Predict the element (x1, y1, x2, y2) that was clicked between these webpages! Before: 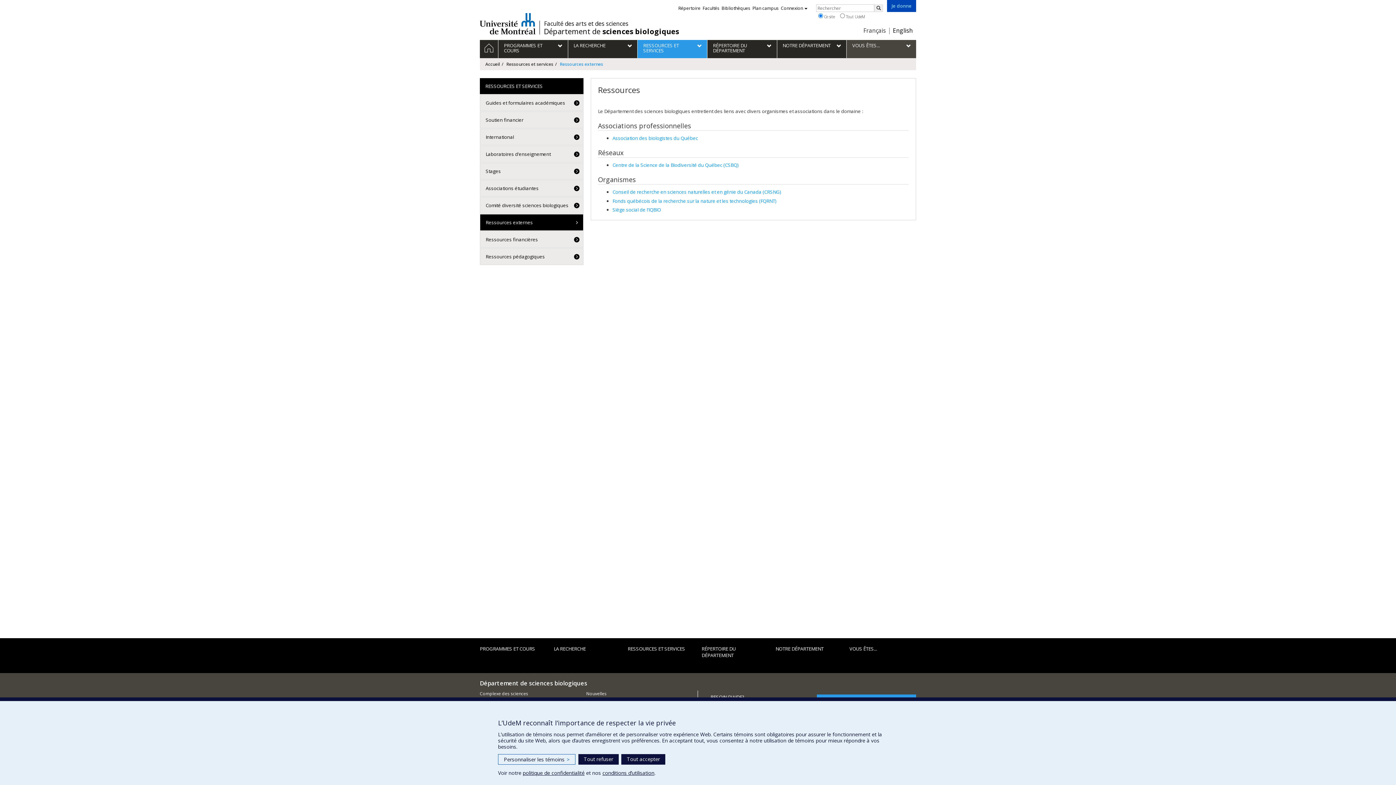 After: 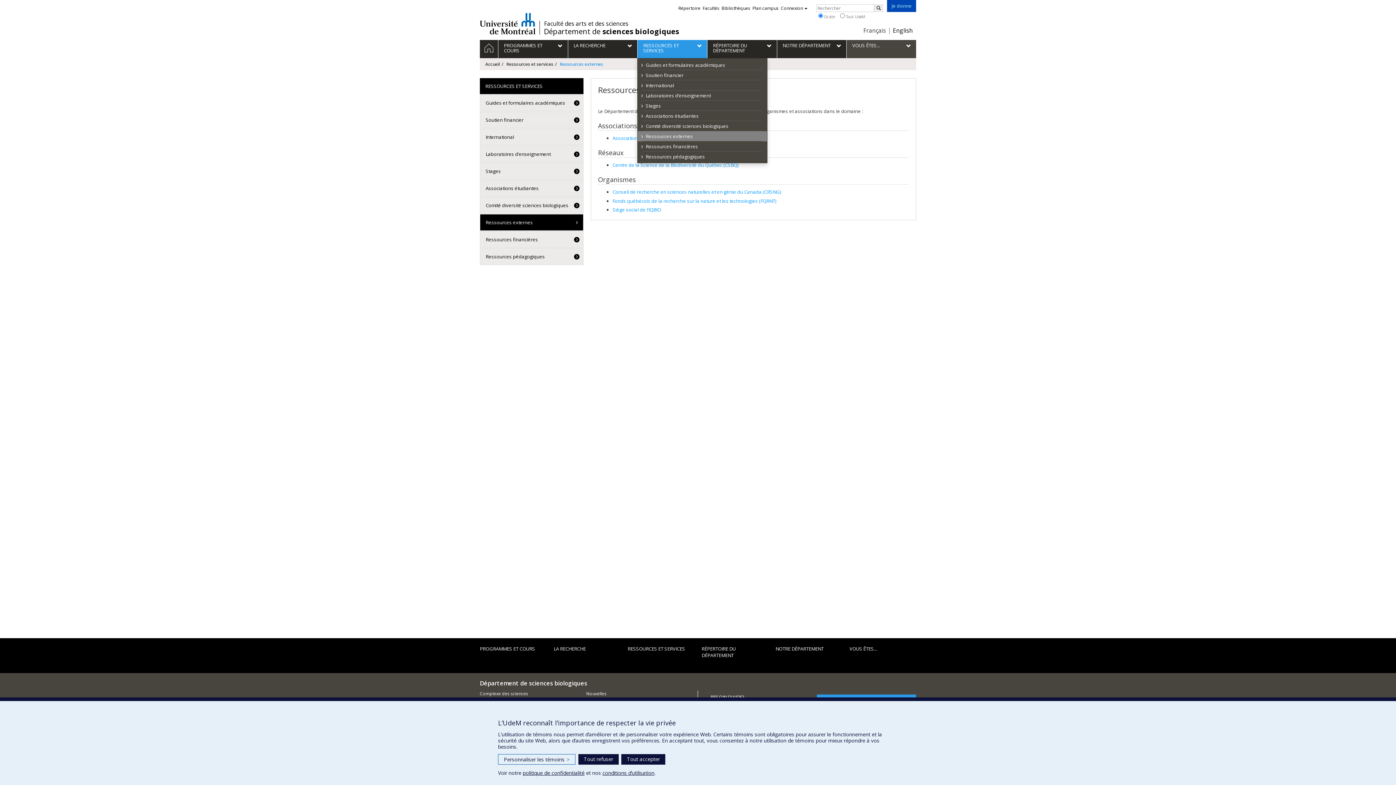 Action: bbox: (637, 40, 707, 58) label: RESSOURCES ET SERVICES